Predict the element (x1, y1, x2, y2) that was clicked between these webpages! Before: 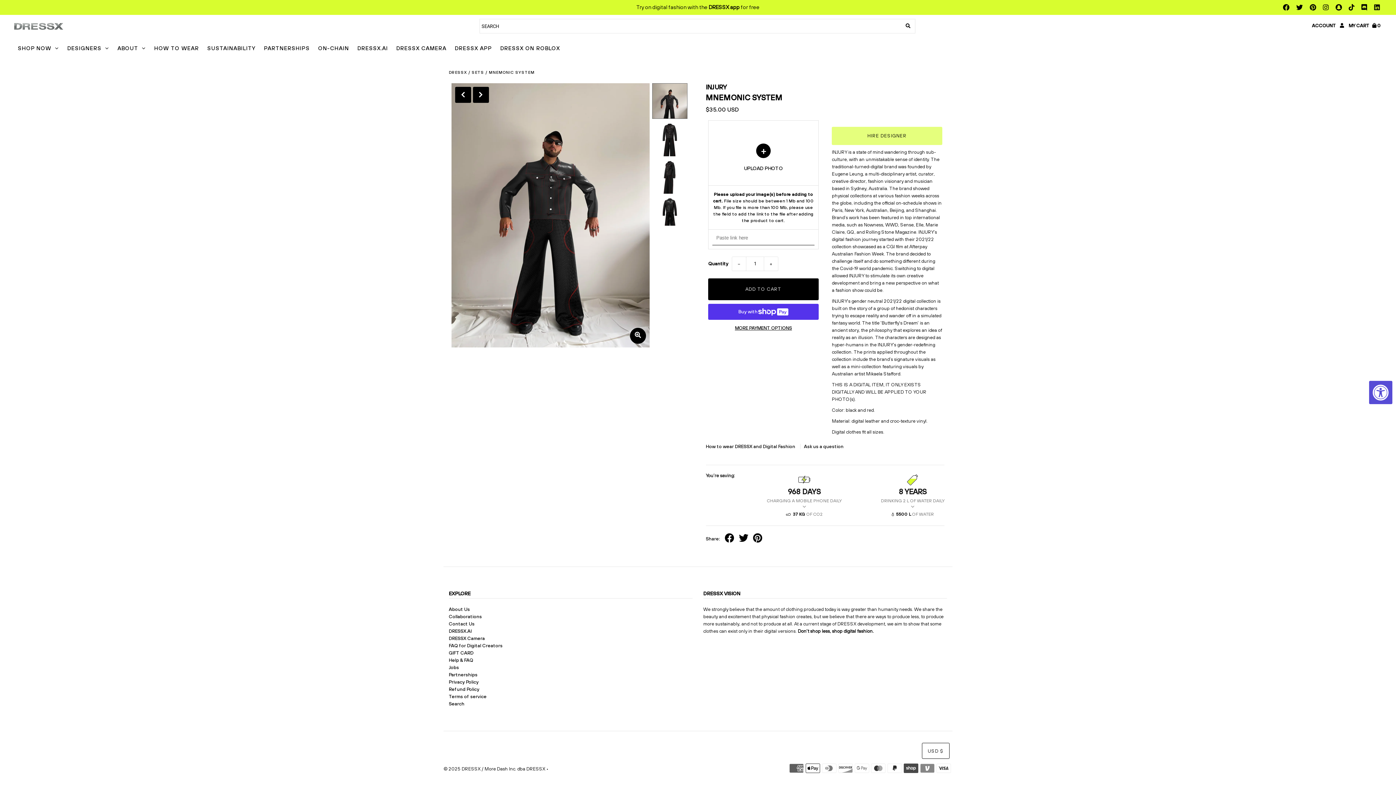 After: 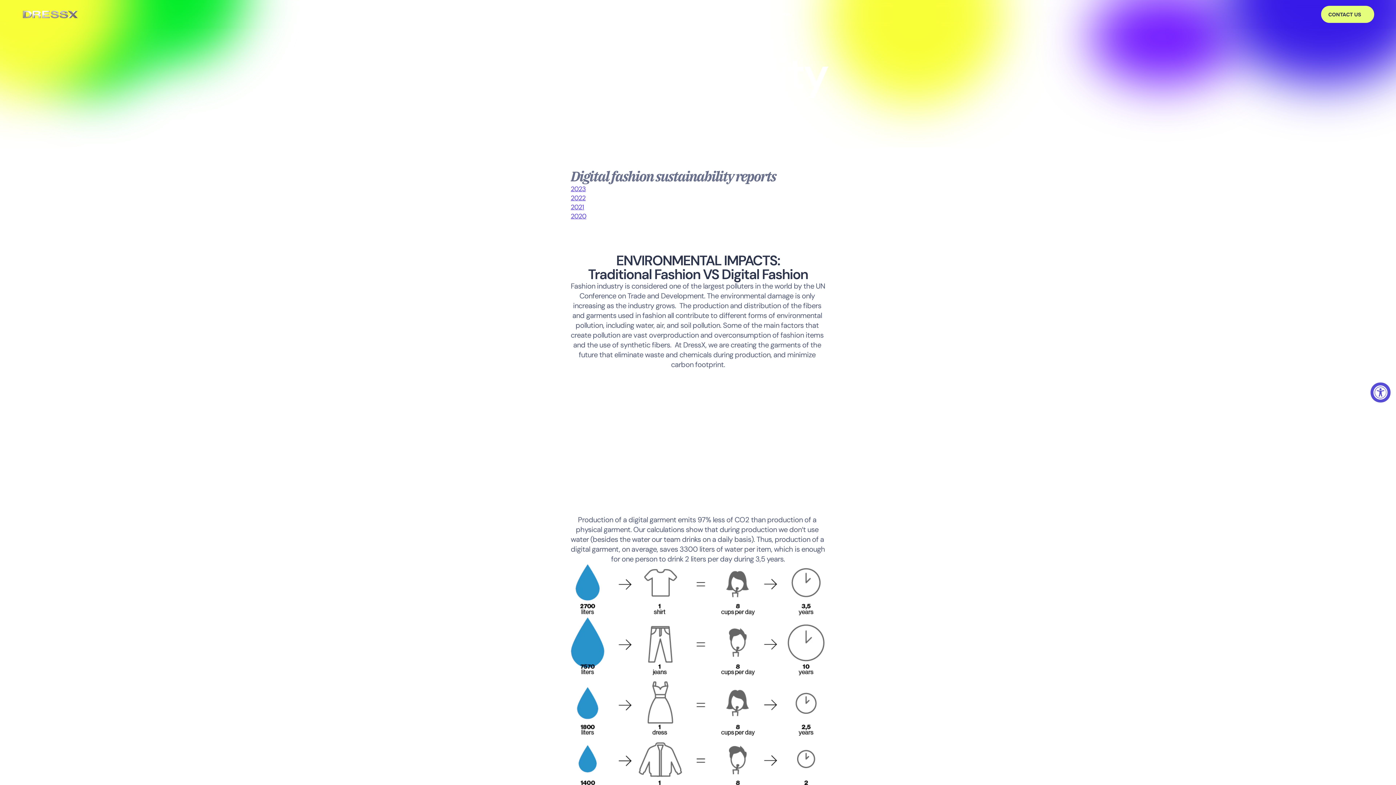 Action: label: SUSTAINABILITY bbox: (203, 37, 259, 59)